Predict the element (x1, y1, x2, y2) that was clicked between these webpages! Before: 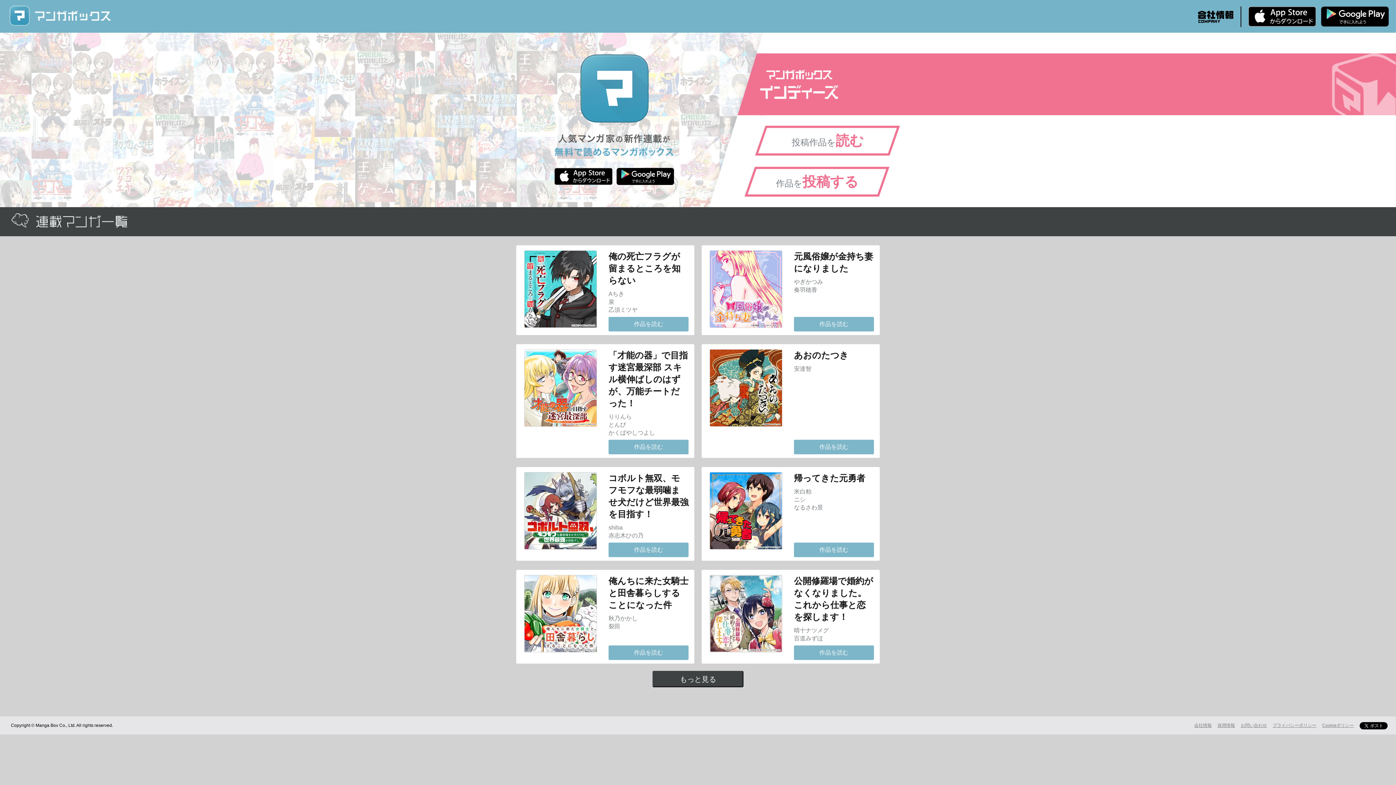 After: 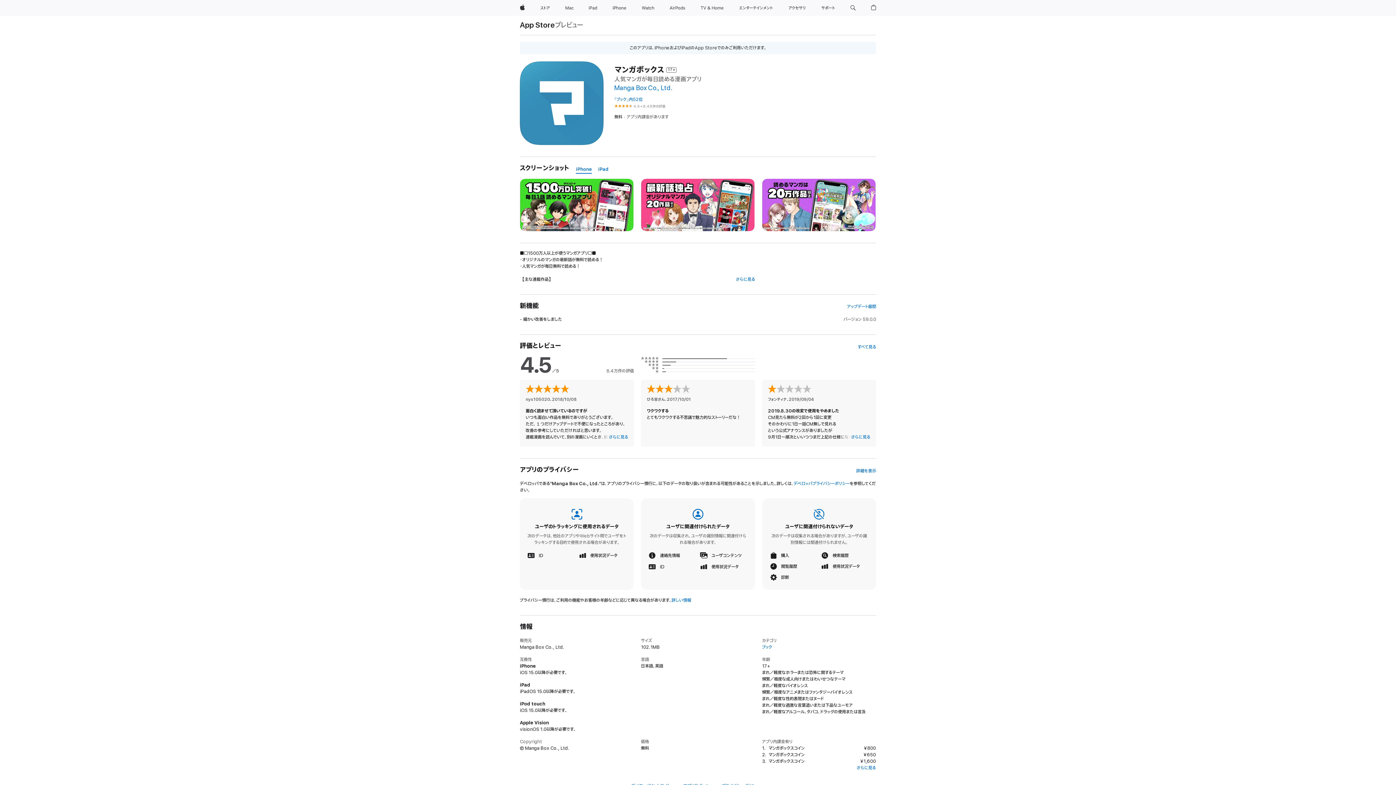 Action: bbox: (554, 166, 612, 186) label: iPhone版 無料ダウンロード